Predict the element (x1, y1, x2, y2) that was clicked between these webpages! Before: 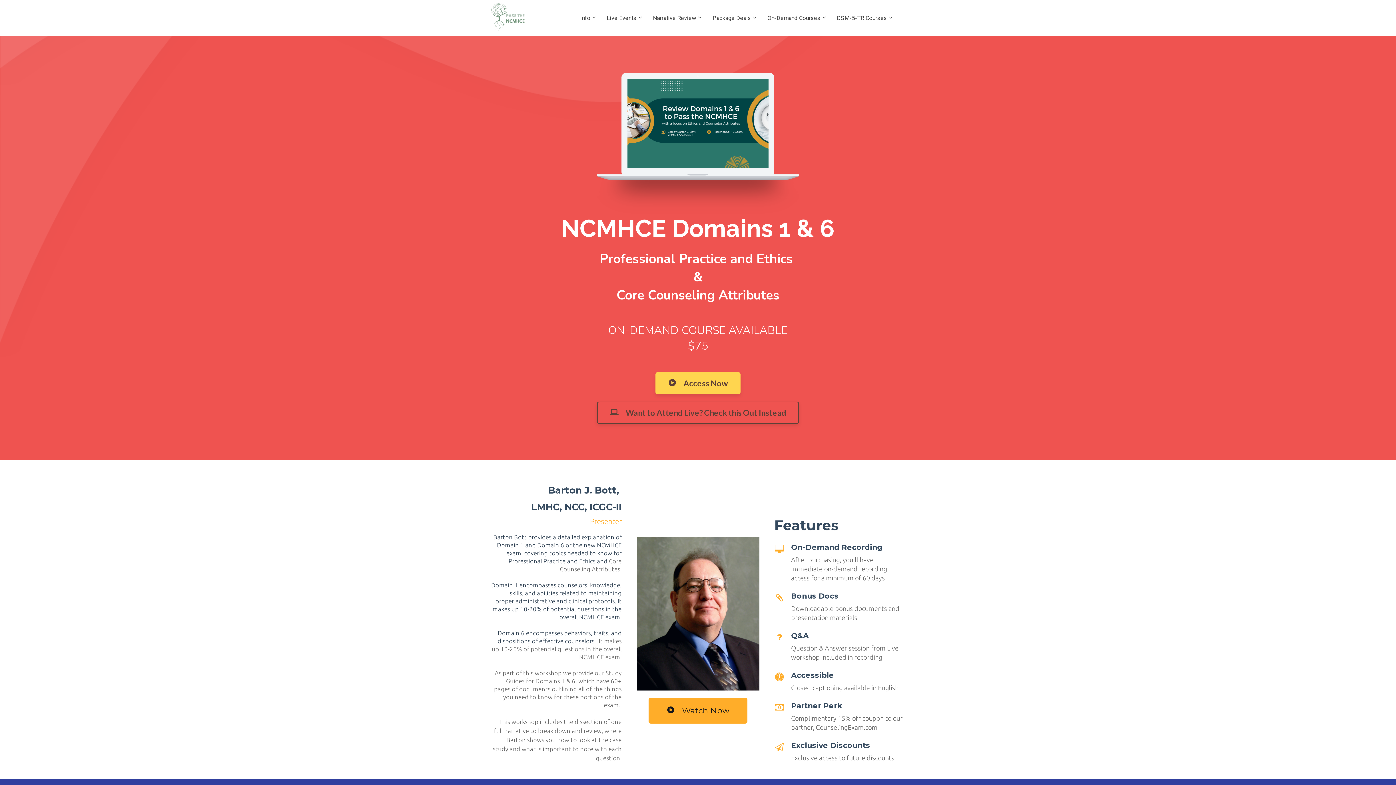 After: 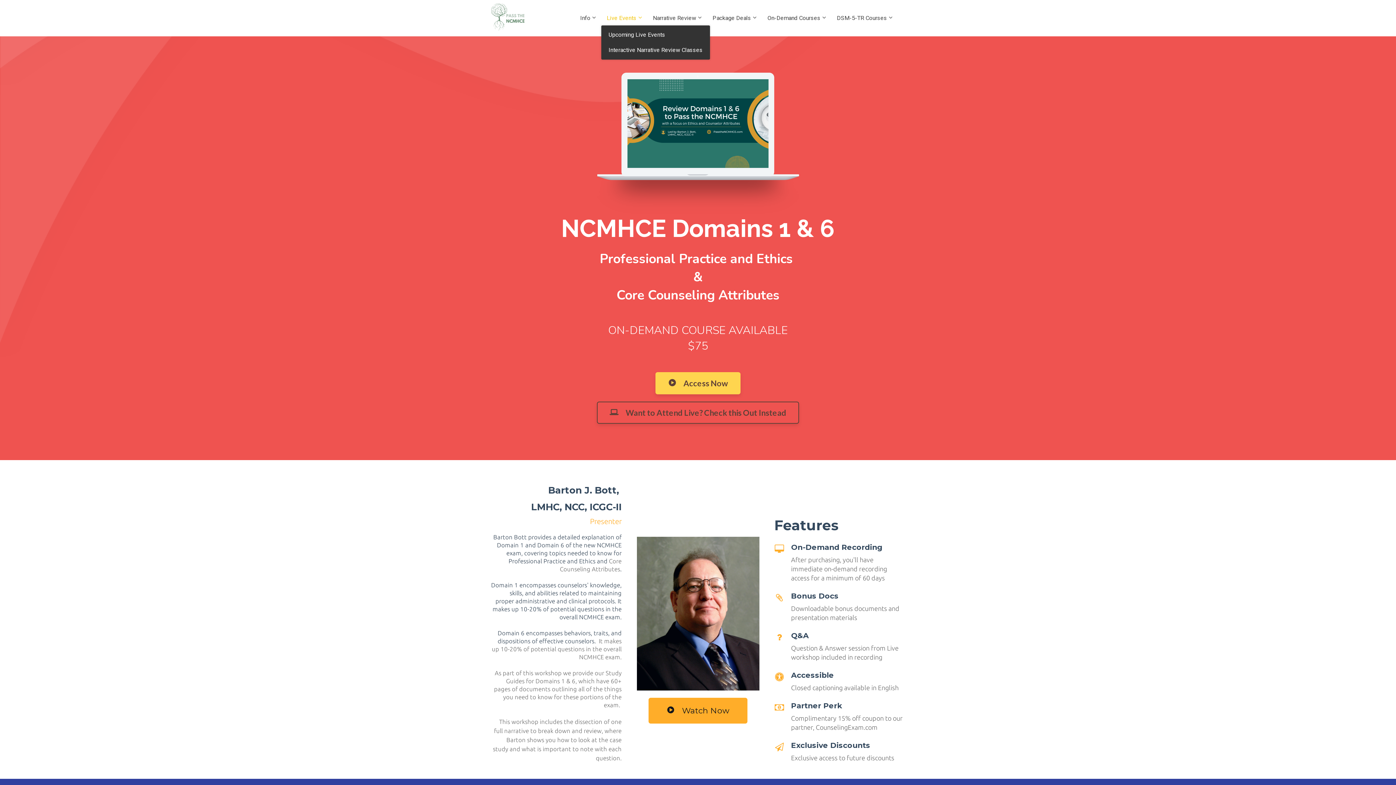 Action: label: Live Events bbox: (601, 10, 647, 25)